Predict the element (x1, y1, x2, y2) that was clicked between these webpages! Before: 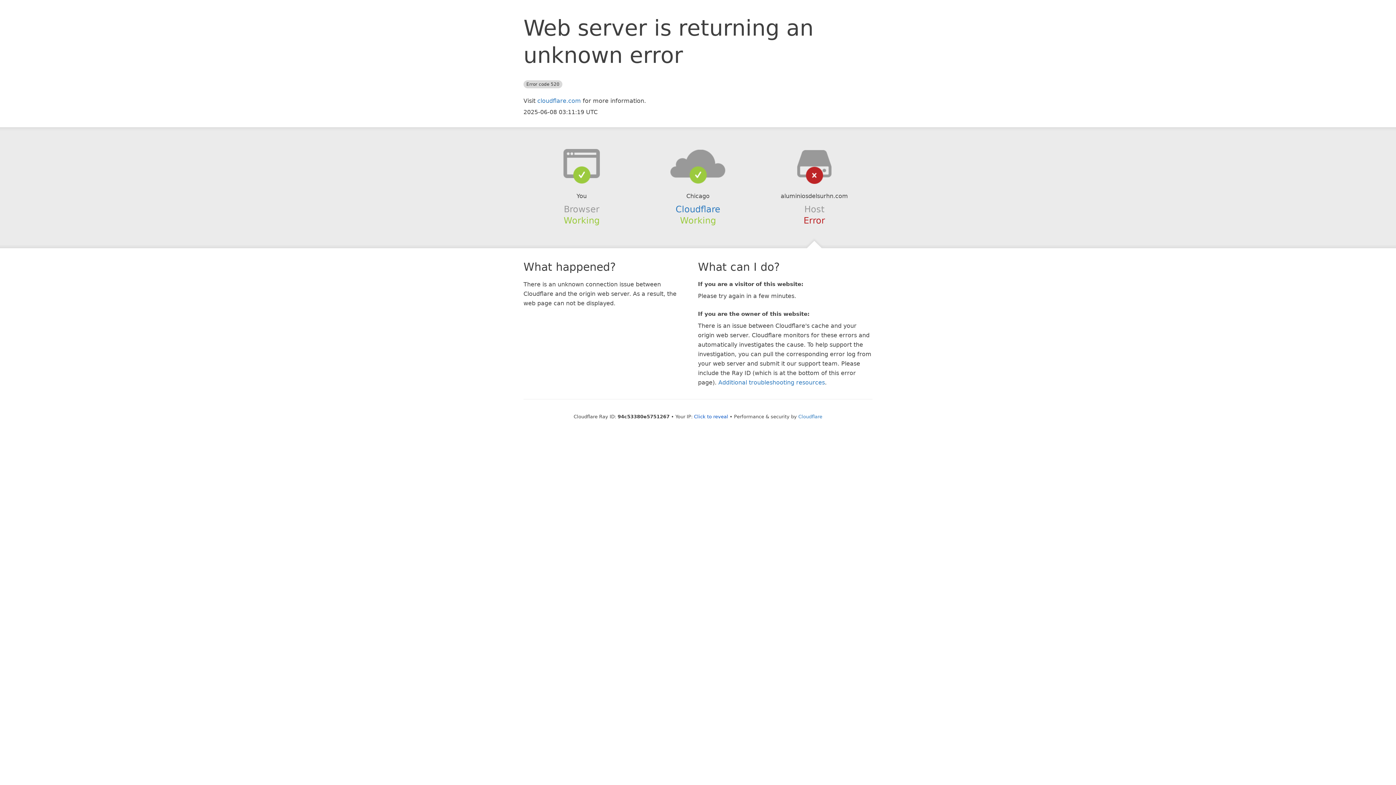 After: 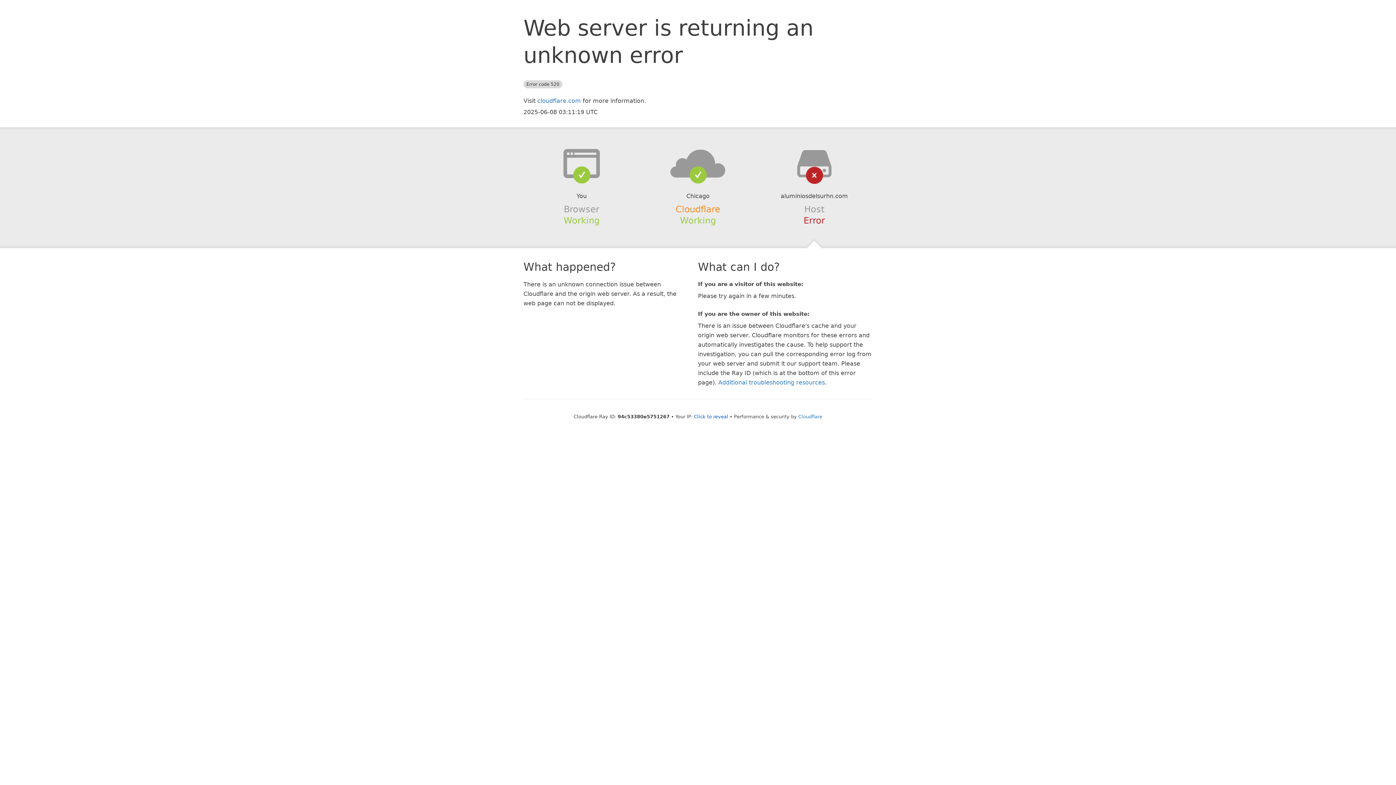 Action: bbox: (675, 204, 720, 214) label: Cloudflare